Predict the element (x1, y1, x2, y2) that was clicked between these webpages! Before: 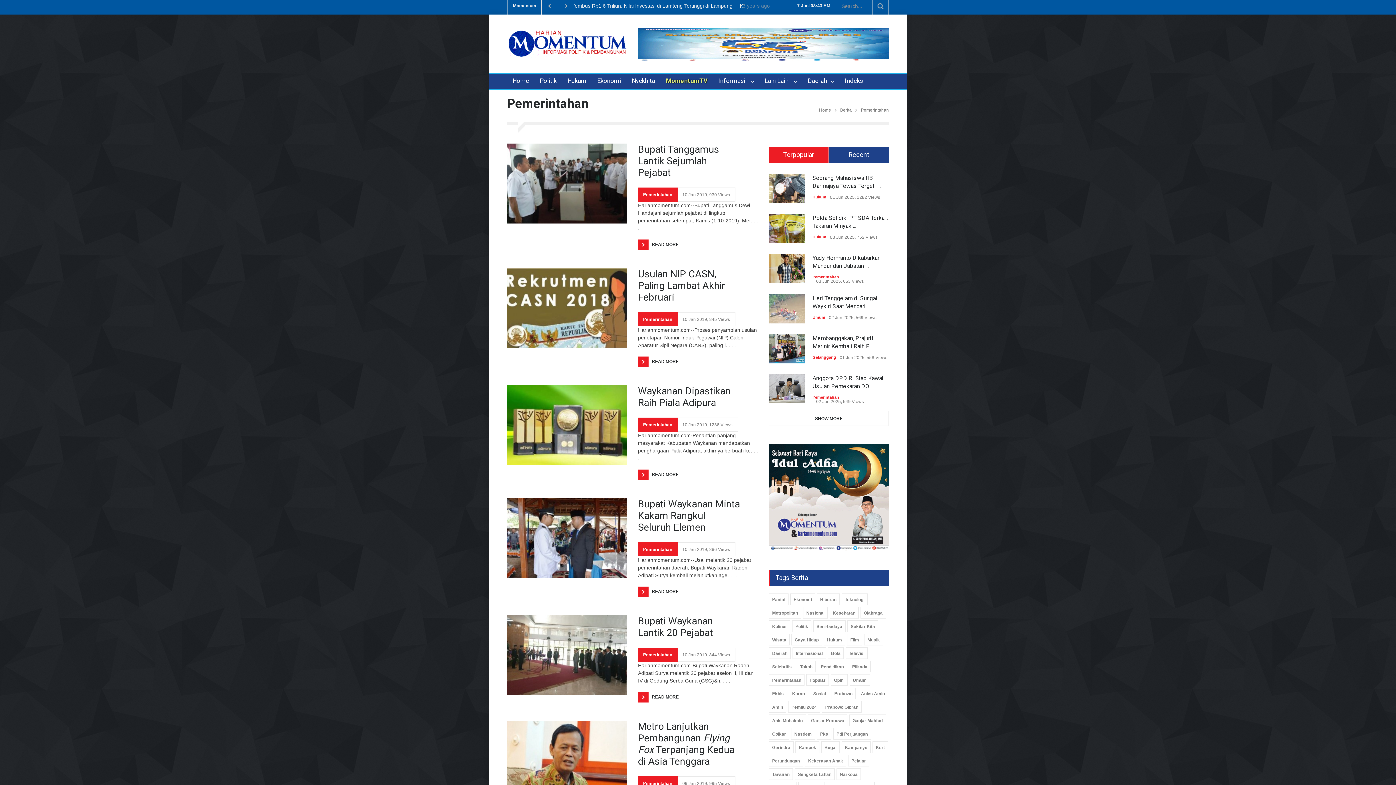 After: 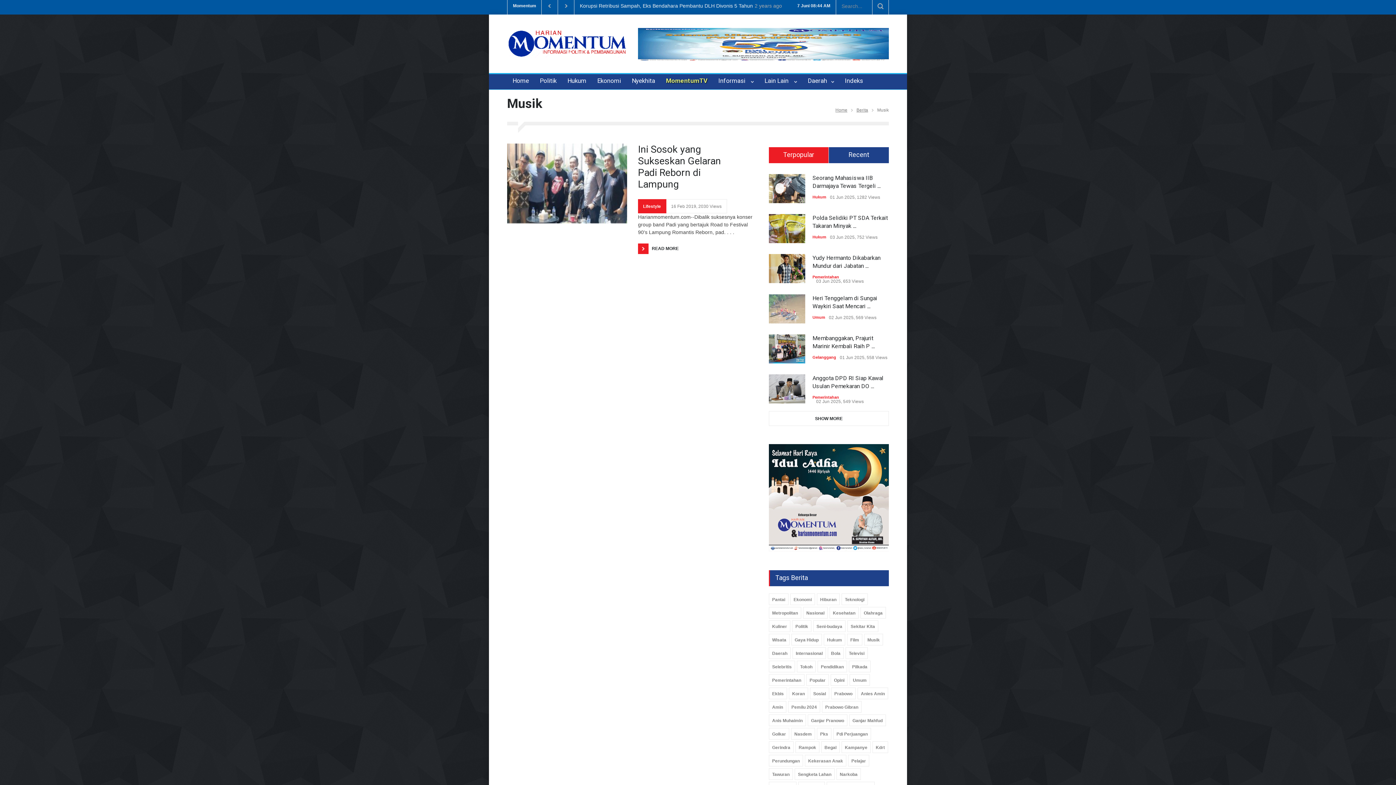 Action: bbox: (864, 634, 883, 645) label: Musik